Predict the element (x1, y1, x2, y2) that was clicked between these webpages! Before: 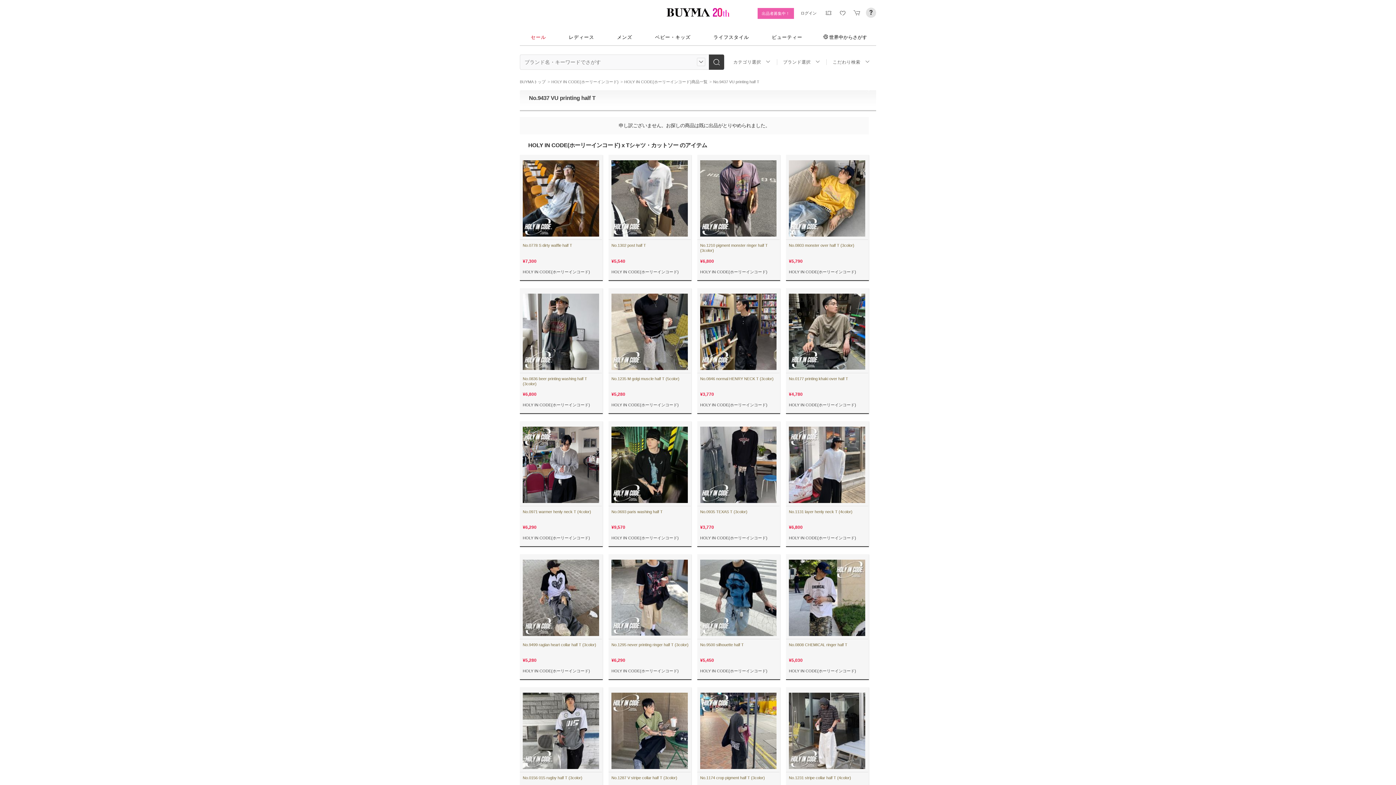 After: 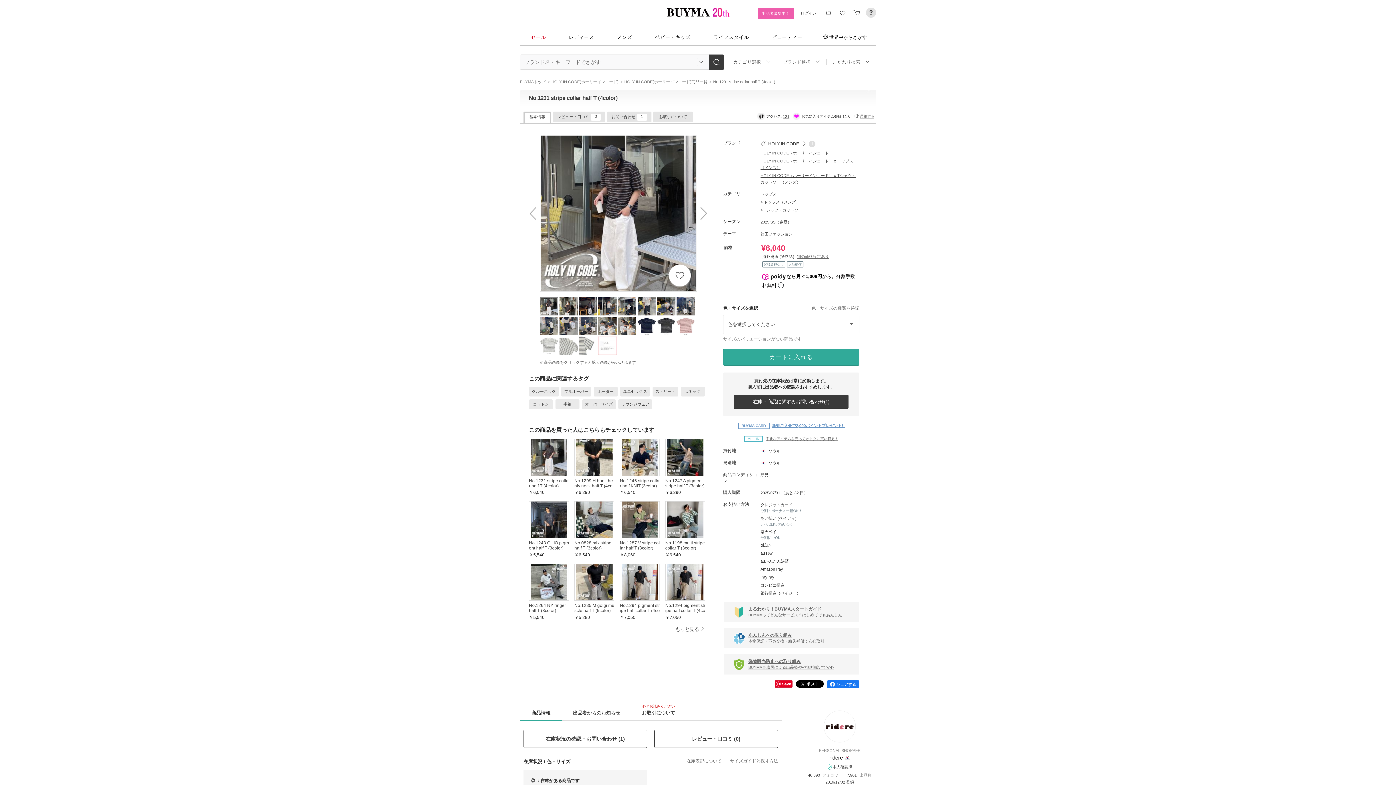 Action: label: No.1231 stripe collar half T (4color) bbox: (789, 775, 851, 780)